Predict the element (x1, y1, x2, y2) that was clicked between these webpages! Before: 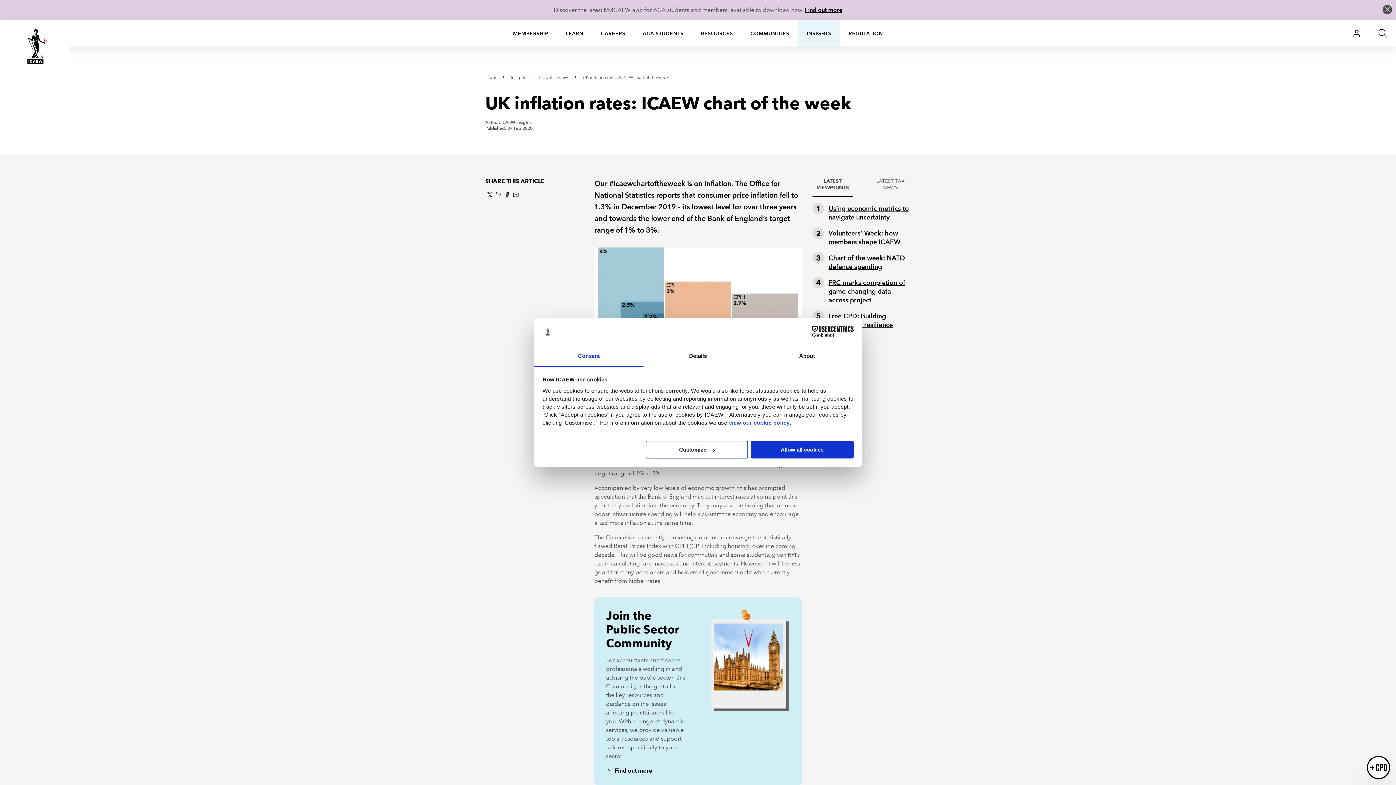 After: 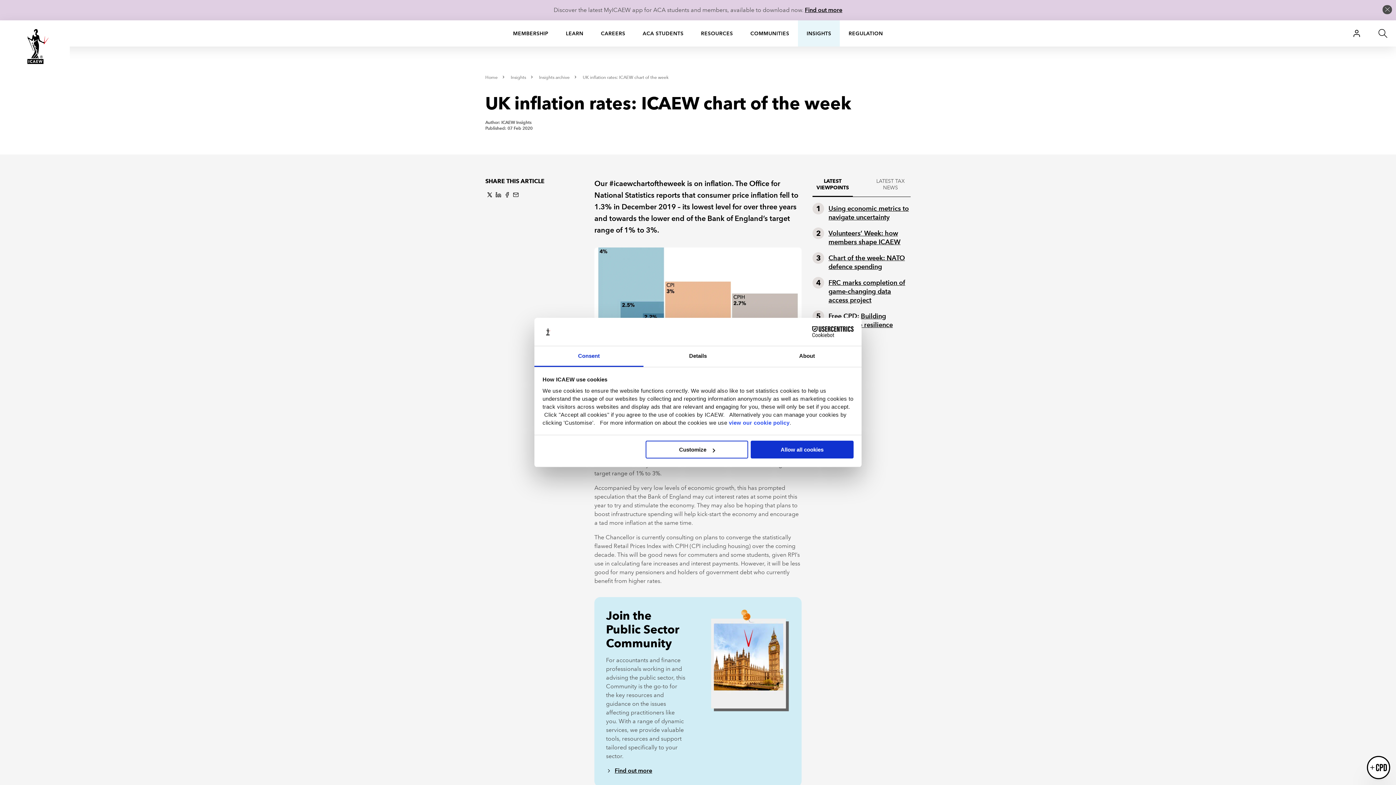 Action: bbox: (812, 177, 853, 190) label: LATEST VIEWPOINTS